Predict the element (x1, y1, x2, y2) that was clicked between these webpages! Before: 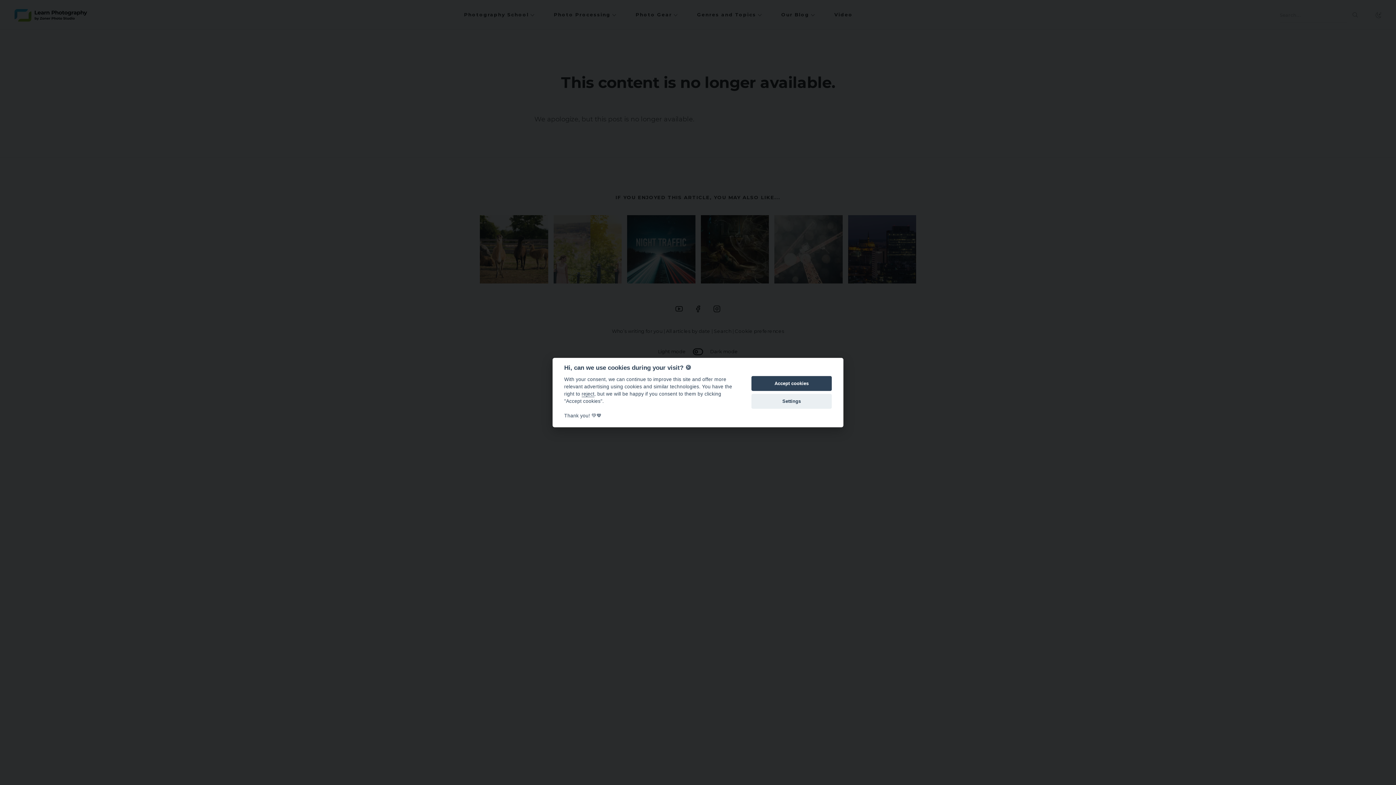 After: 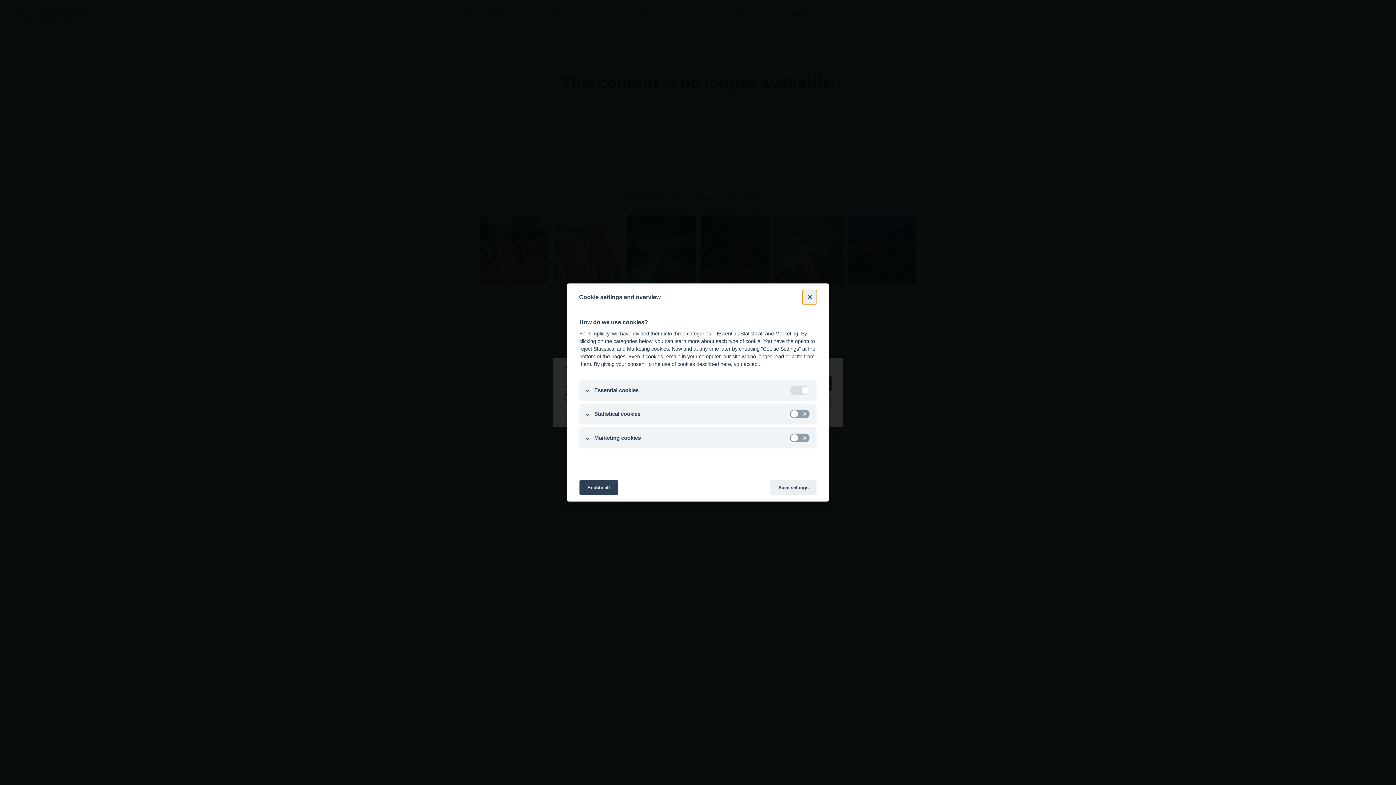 Action: label: Settings bbox: (751, 394, 832, 409)